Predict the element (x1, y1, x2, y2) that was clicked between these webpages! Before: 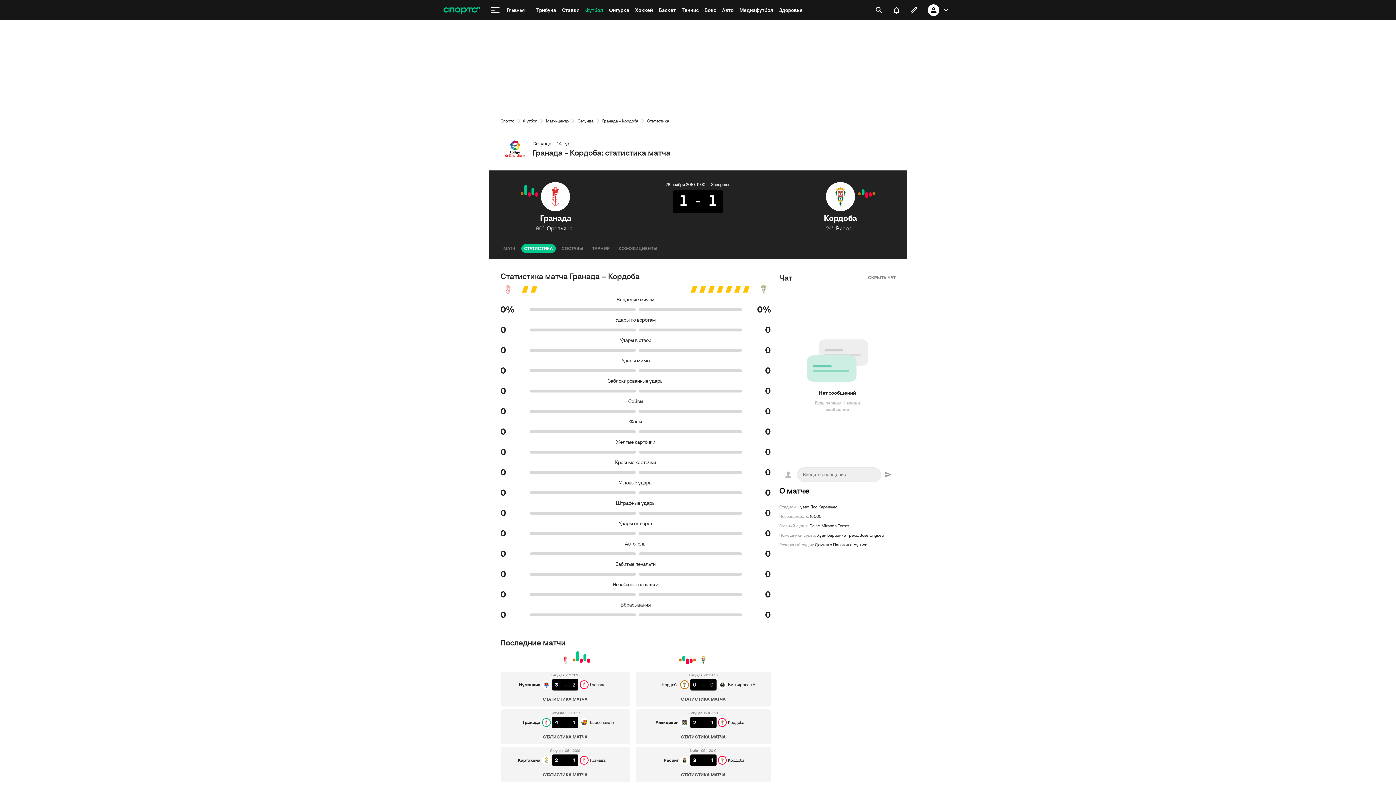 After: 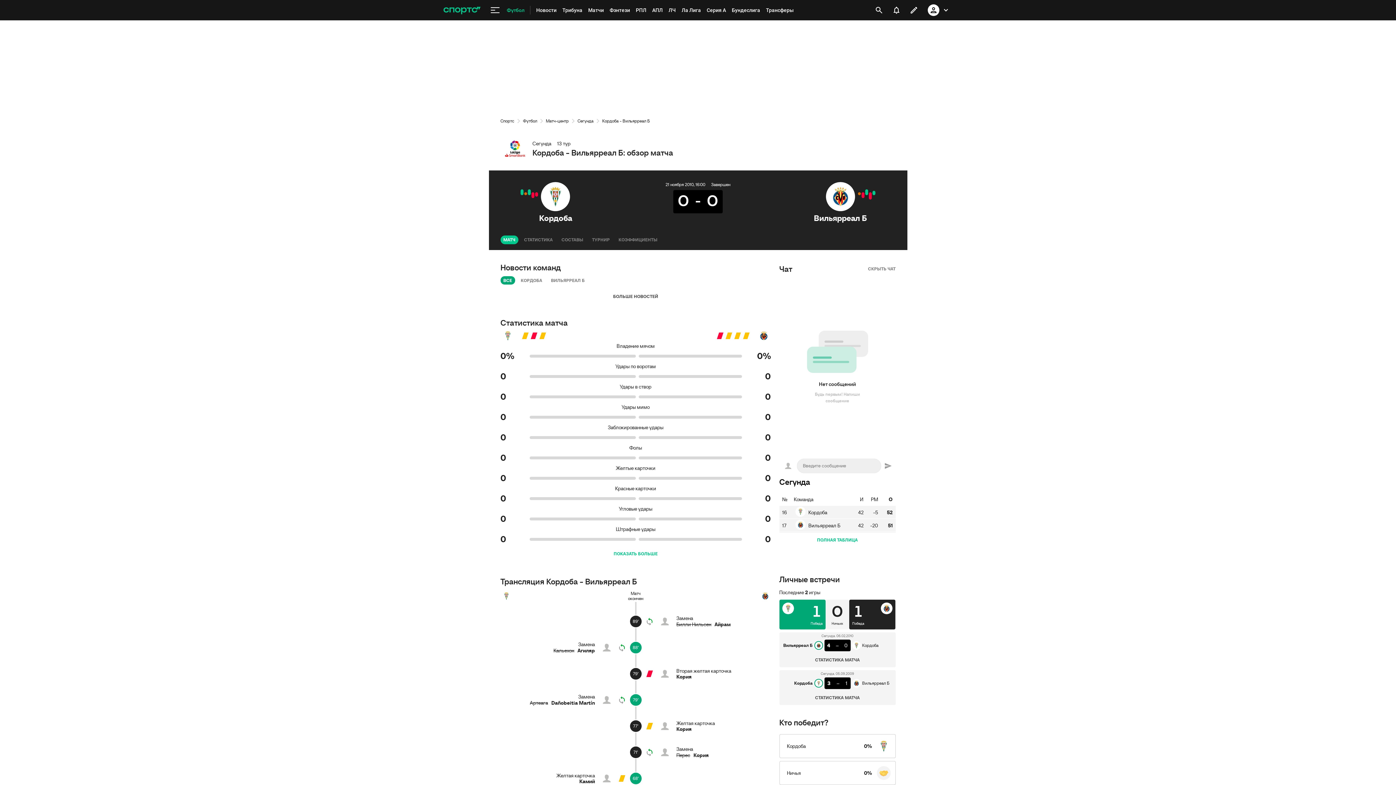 Action: bbox: (872, 192, 875, 195)